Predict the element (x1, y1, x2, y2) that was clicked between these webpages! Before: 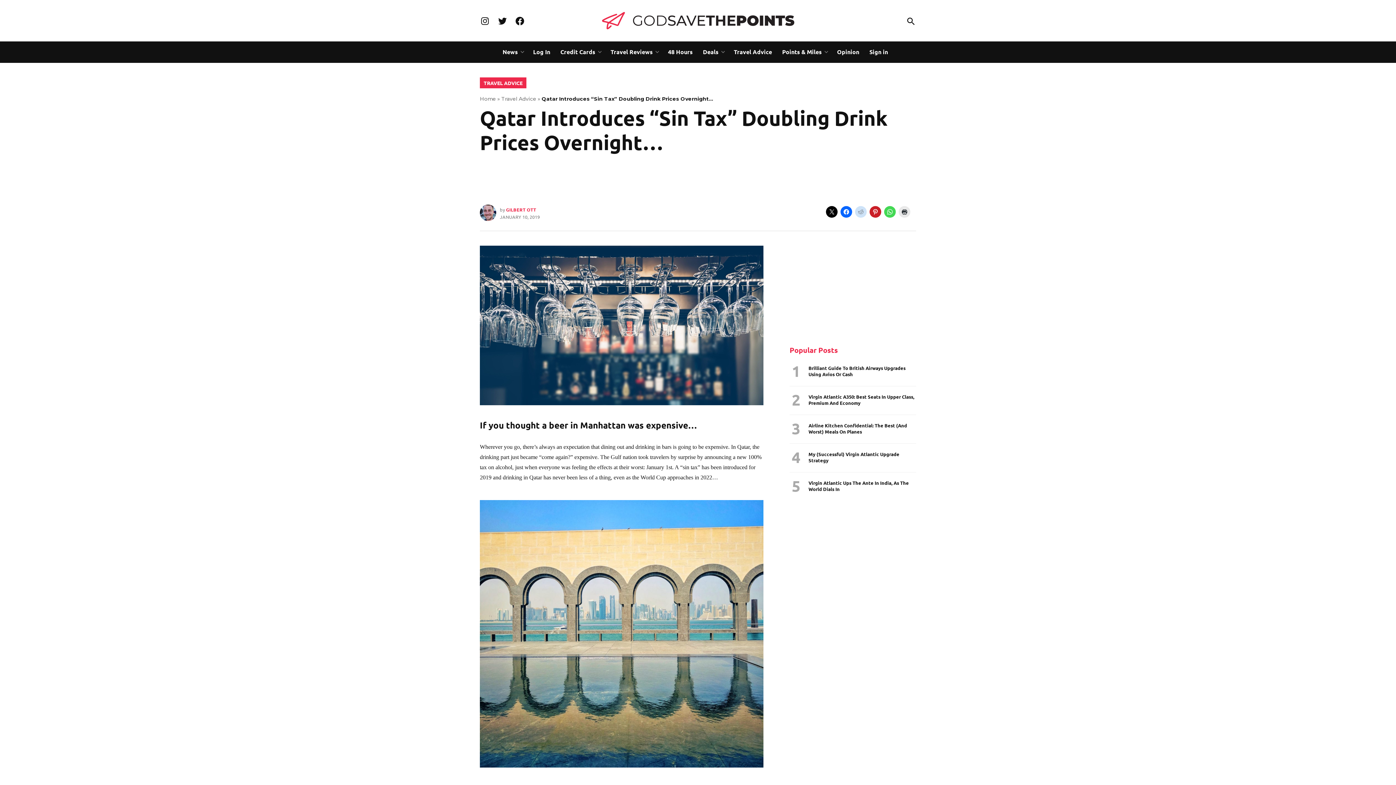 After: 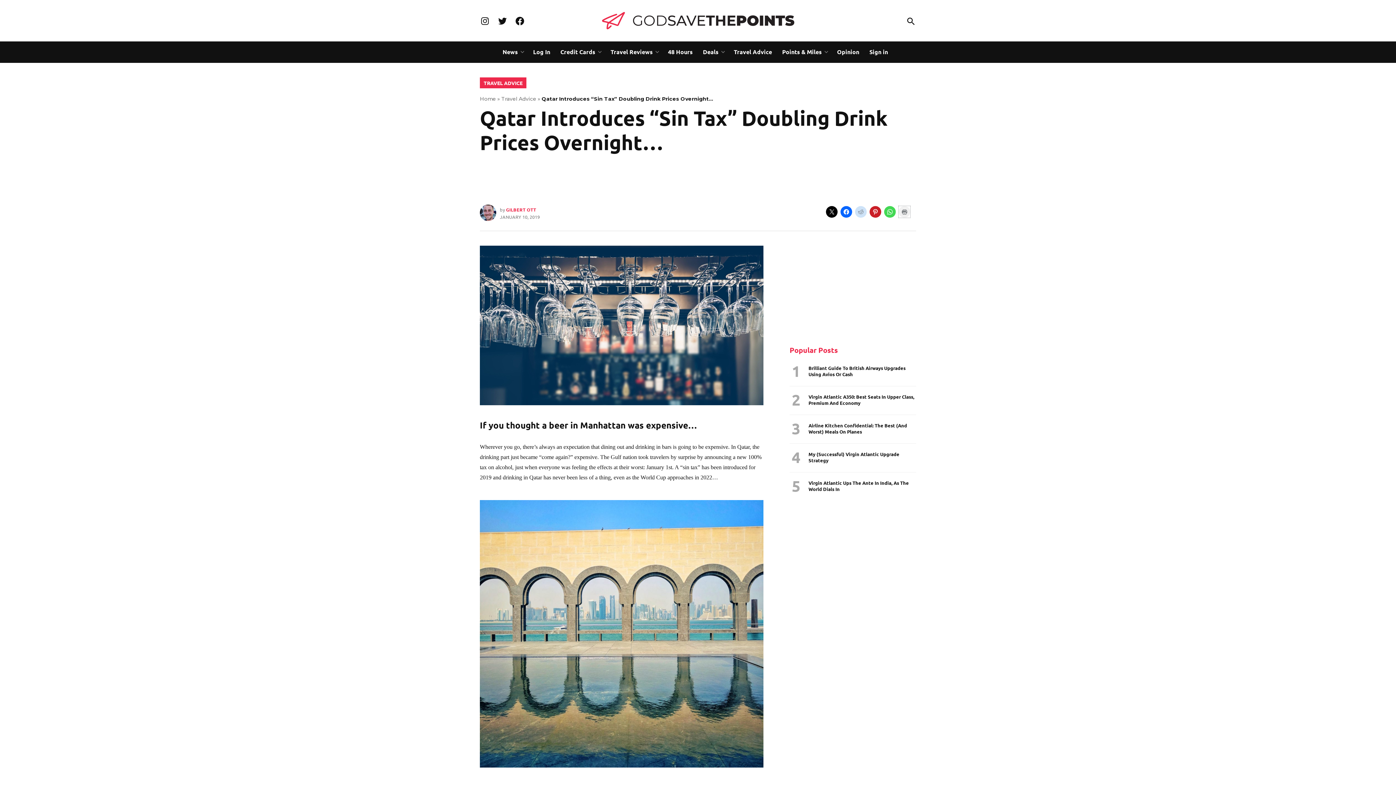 Action: bbox: (898, 206, 910, 217)